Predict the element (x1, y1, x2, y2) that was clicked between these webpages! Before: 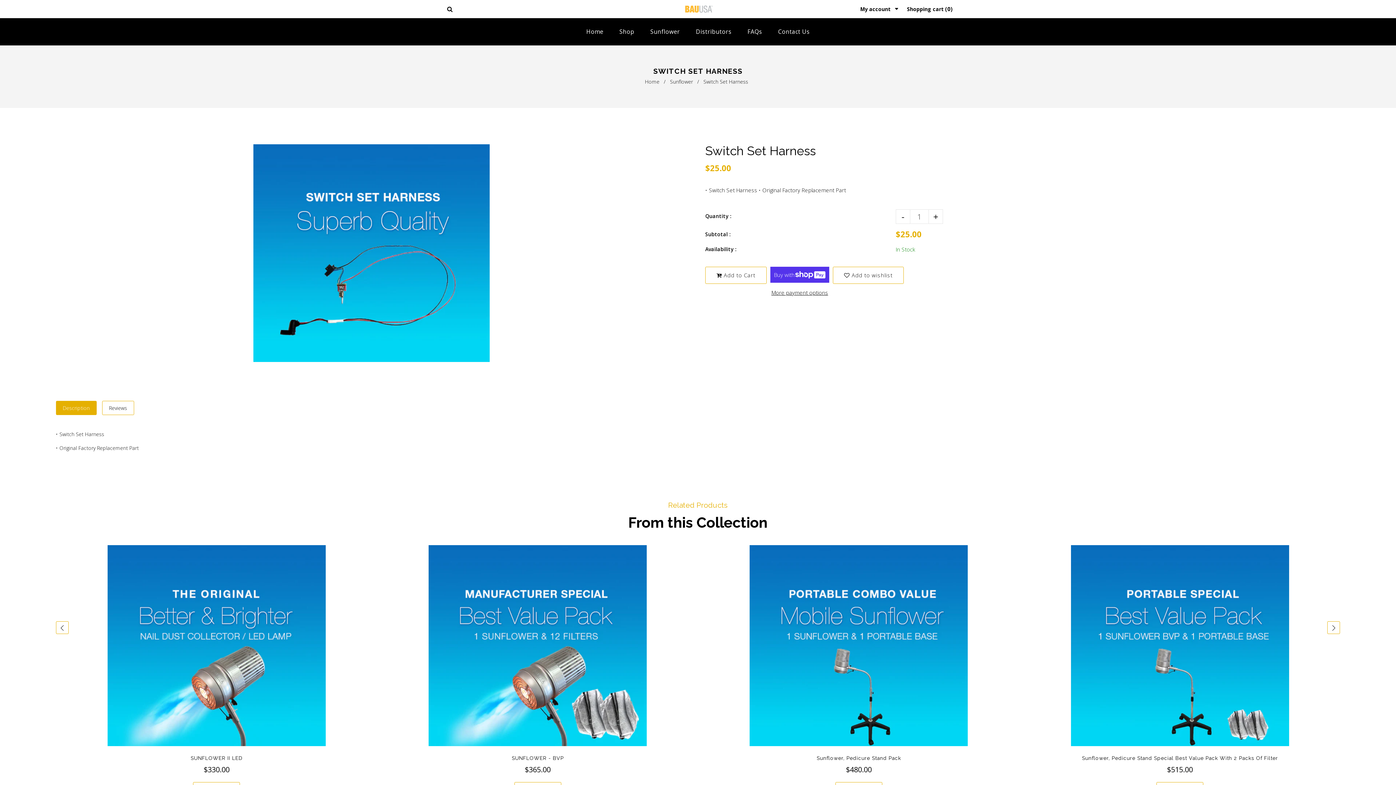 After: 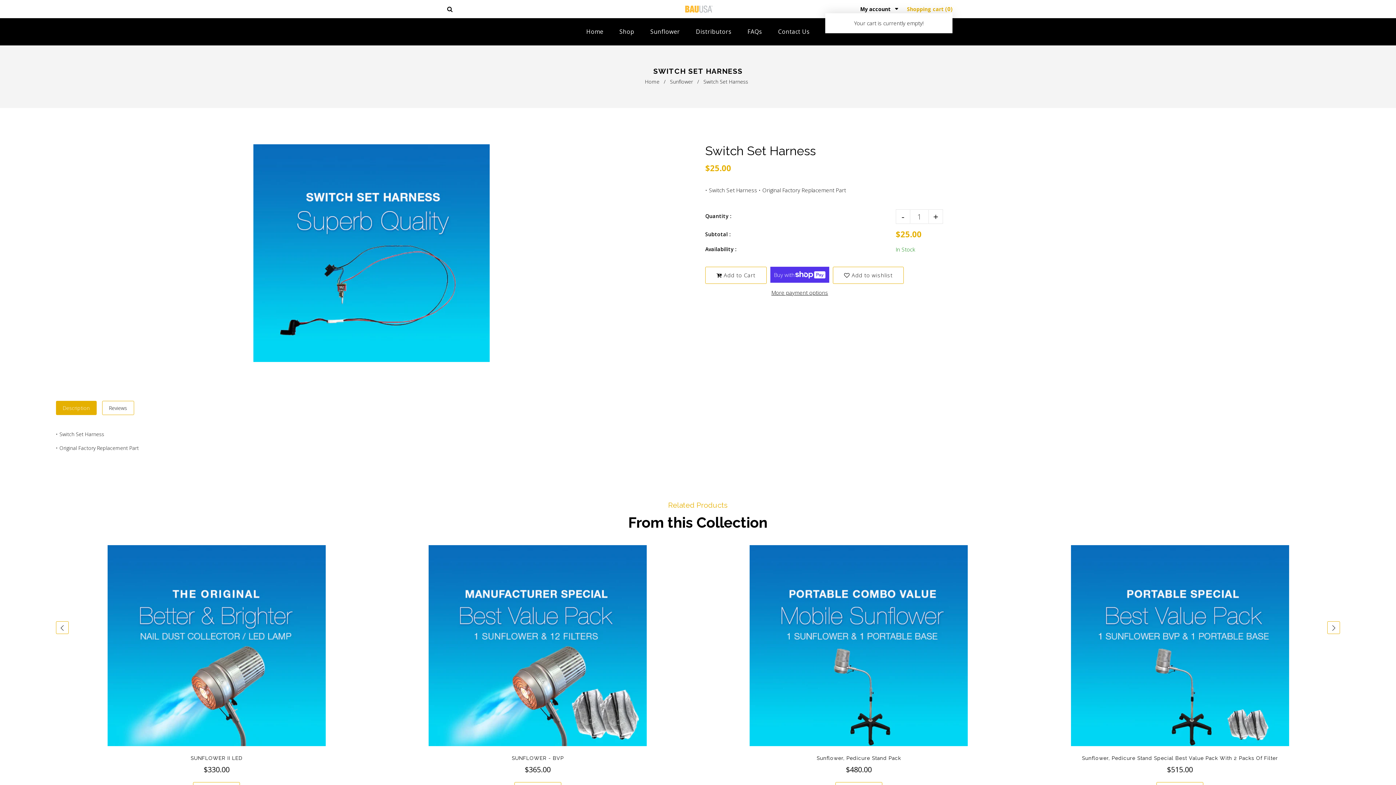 Action: label: Shopping cart (0) bbox: (903, 4, 952, 13)